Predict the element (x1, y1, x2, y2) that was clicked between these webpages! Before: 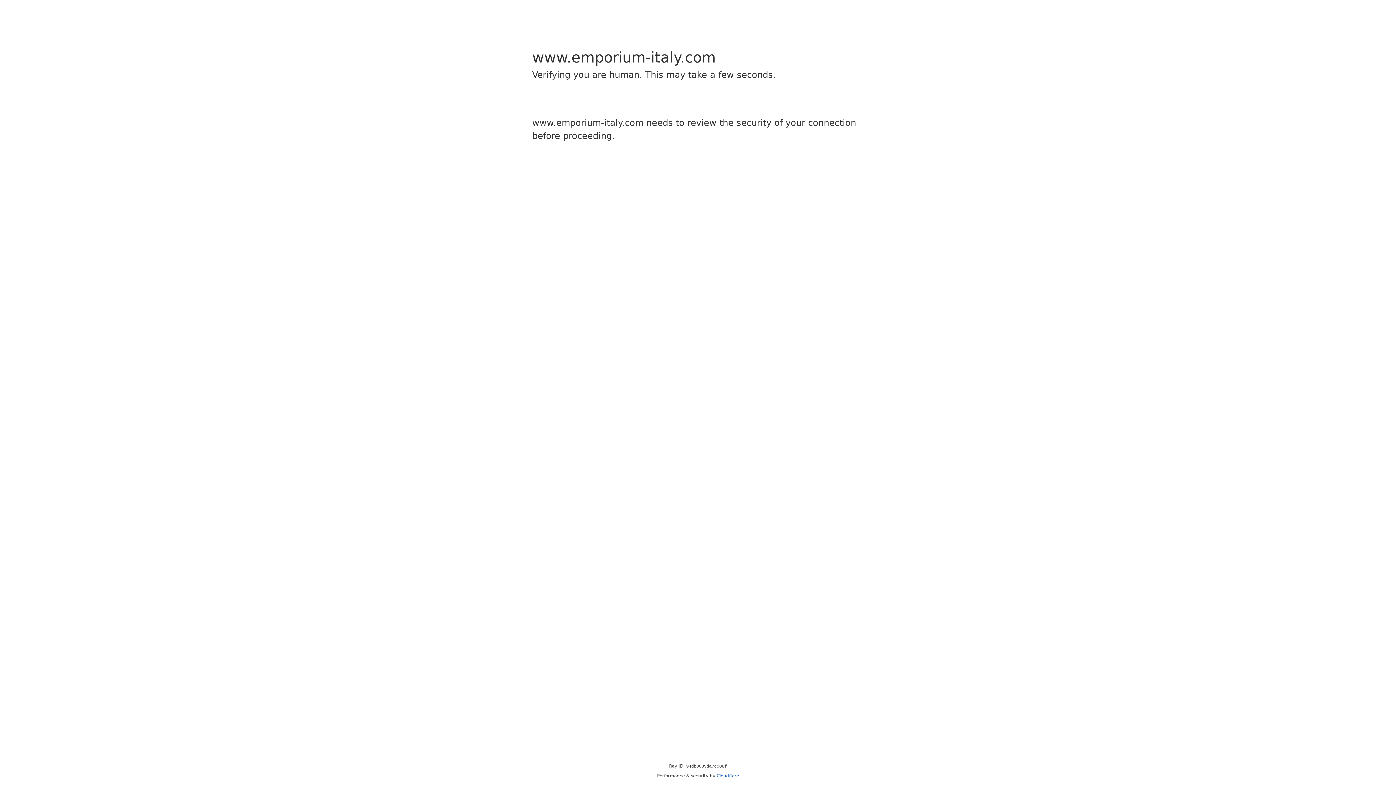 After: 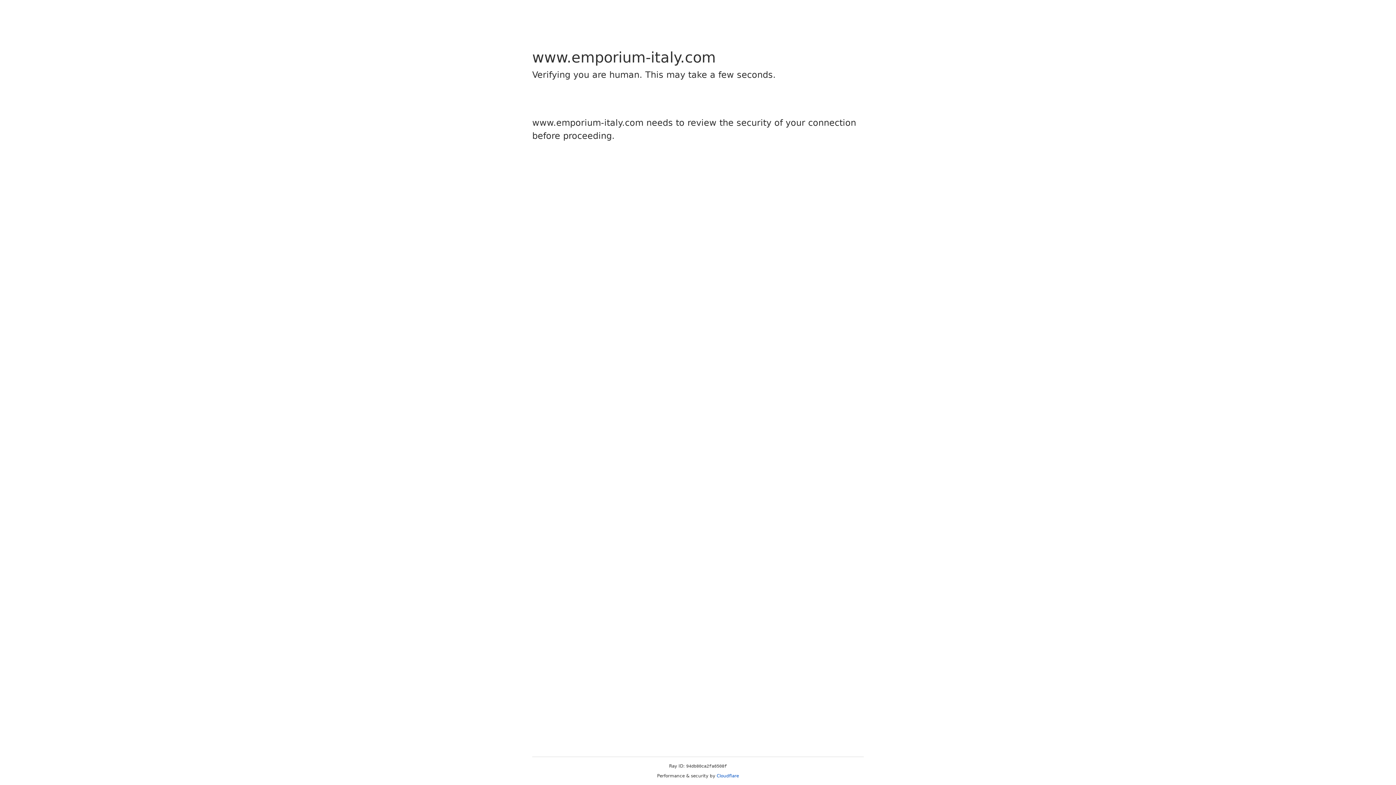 Action: label: Cloudflare bbox: (716, 773, 739, 778)